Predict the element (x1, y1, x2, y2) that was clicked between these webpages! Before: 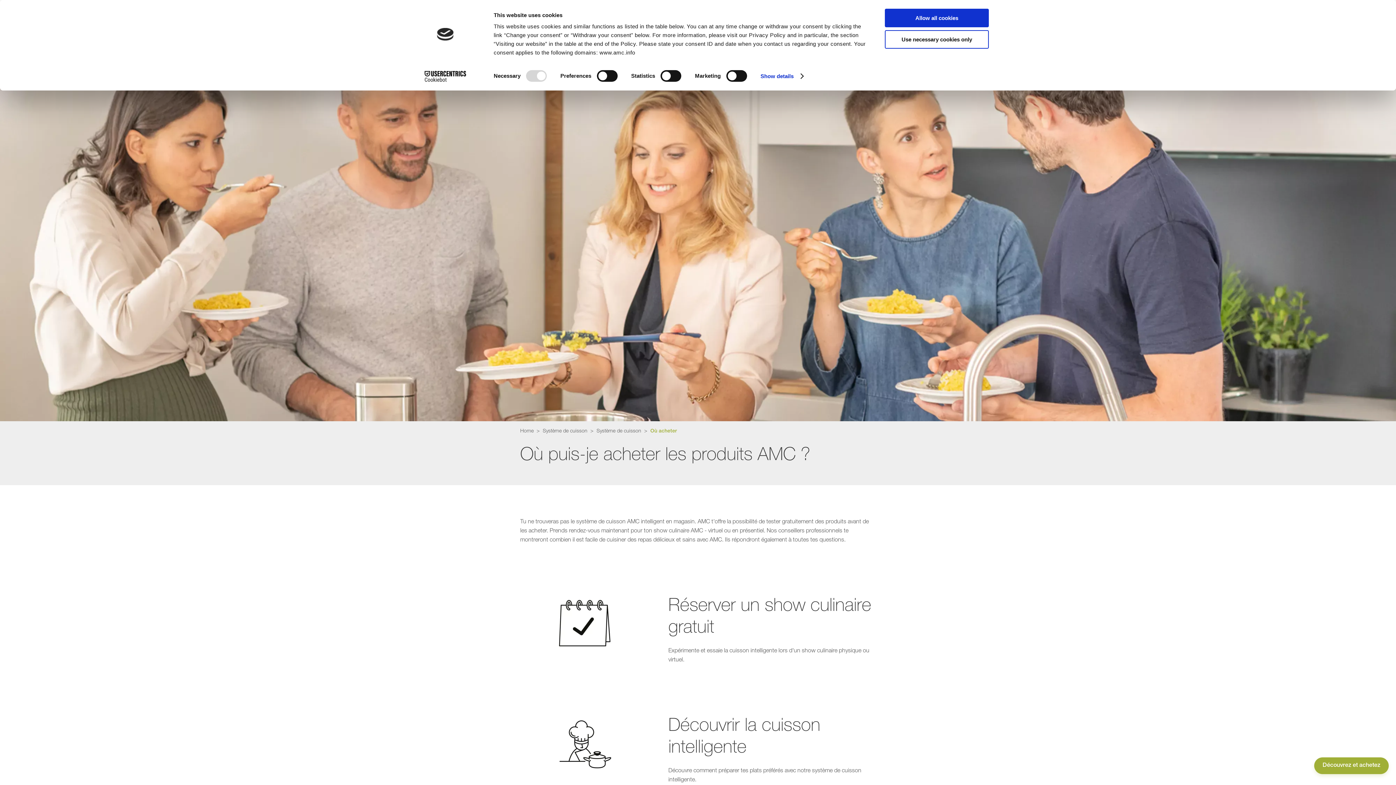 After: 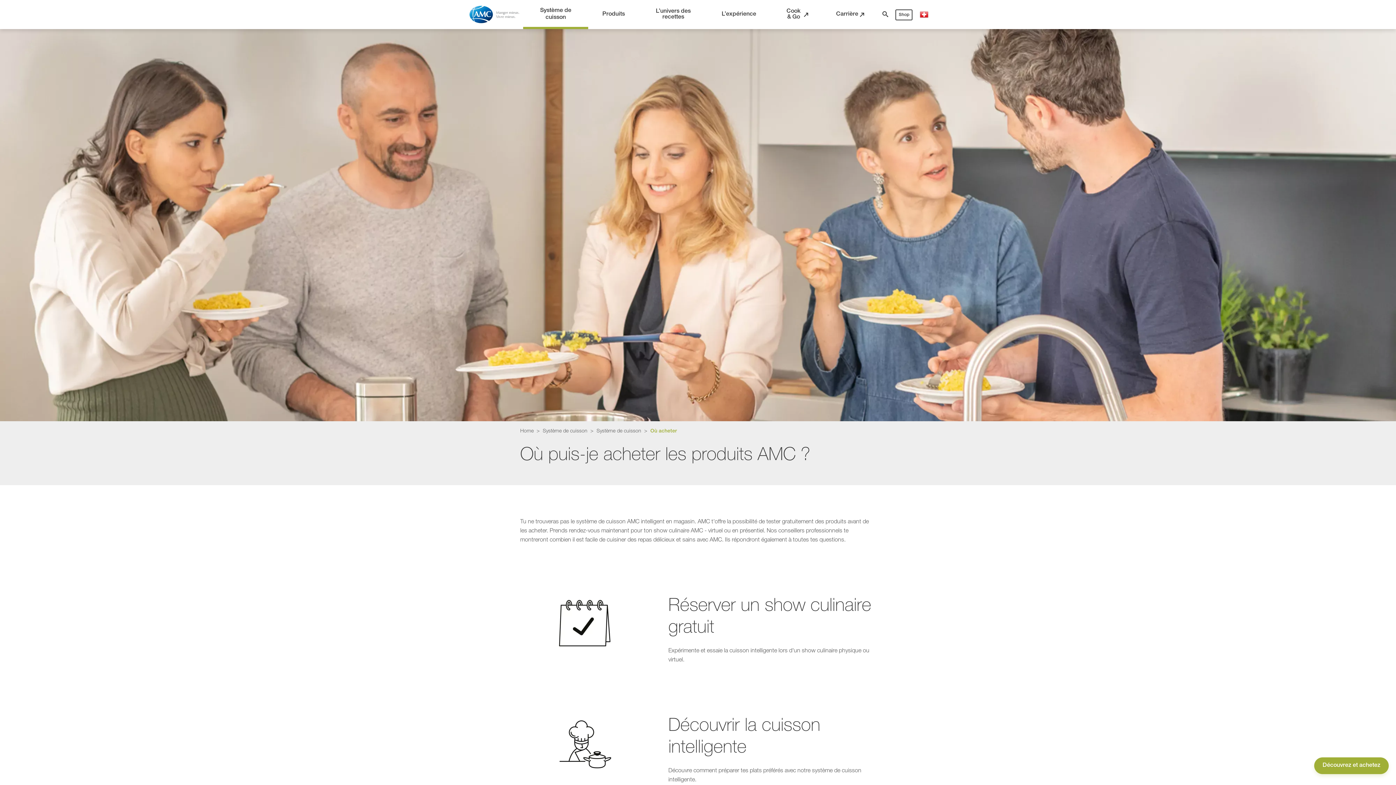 Action: bbox: (885, 30, 989, 48) label: Use necessary cookies only